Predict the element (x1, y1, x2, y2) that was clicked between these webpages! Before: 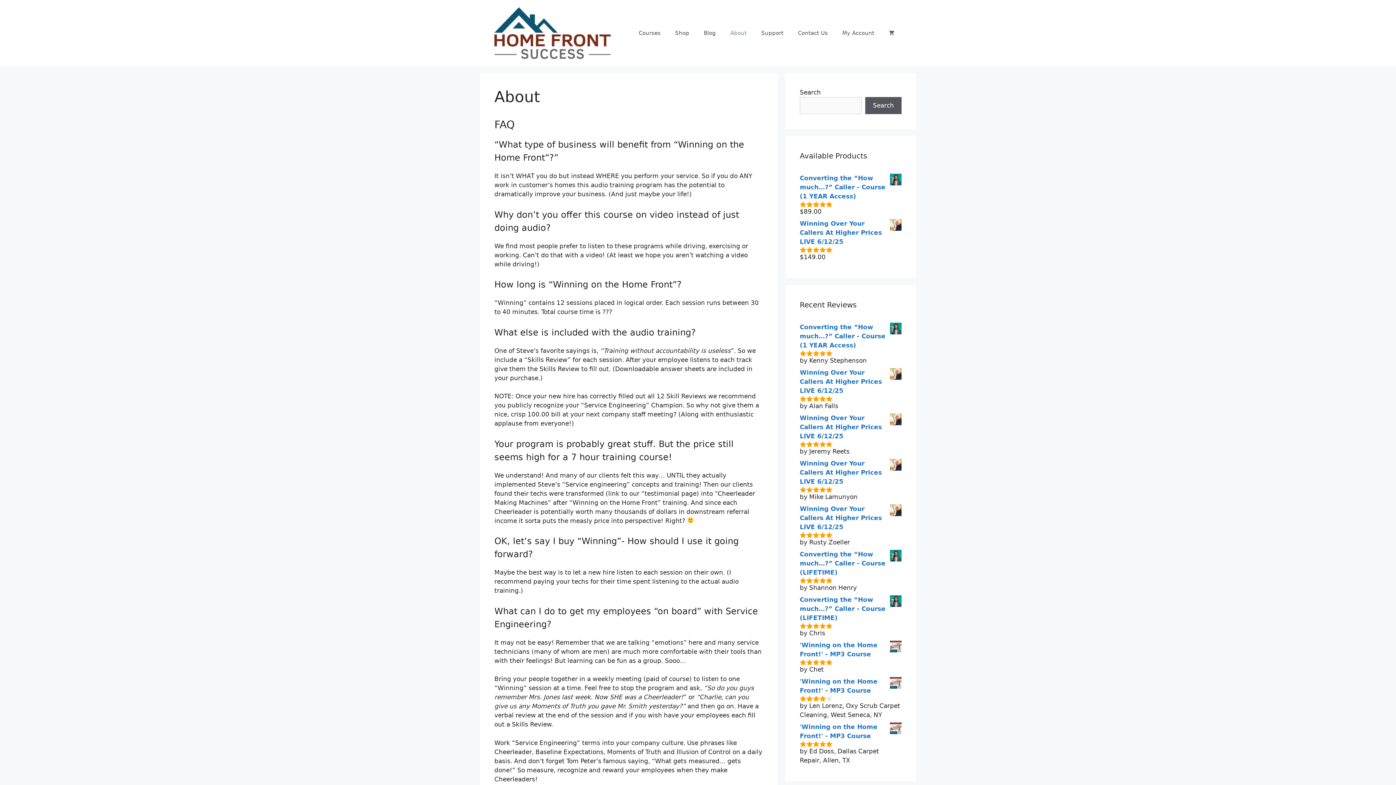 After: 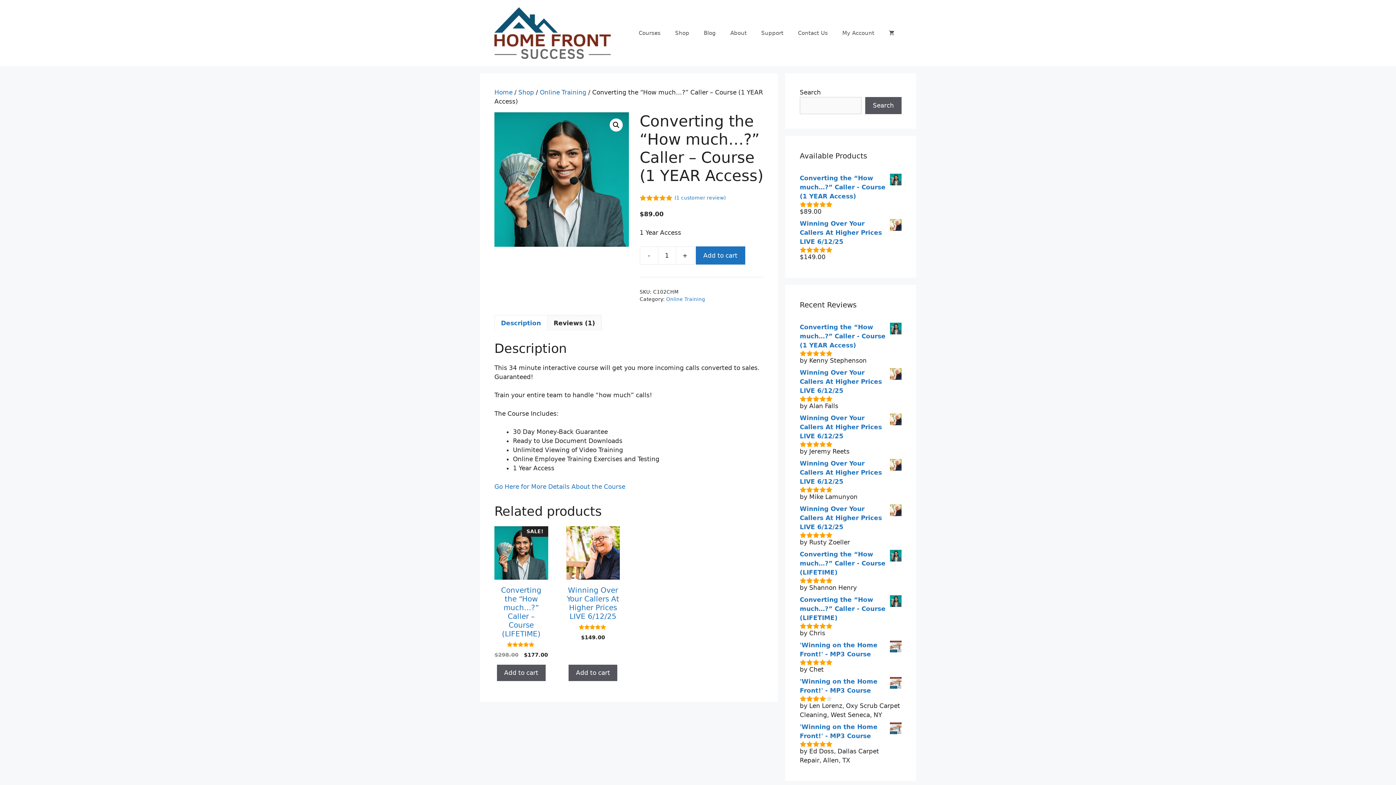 Action: bbox: (800, 173, 901, 201) label: Converting the “How much…?” Caller - Course (1 YEAR Access)